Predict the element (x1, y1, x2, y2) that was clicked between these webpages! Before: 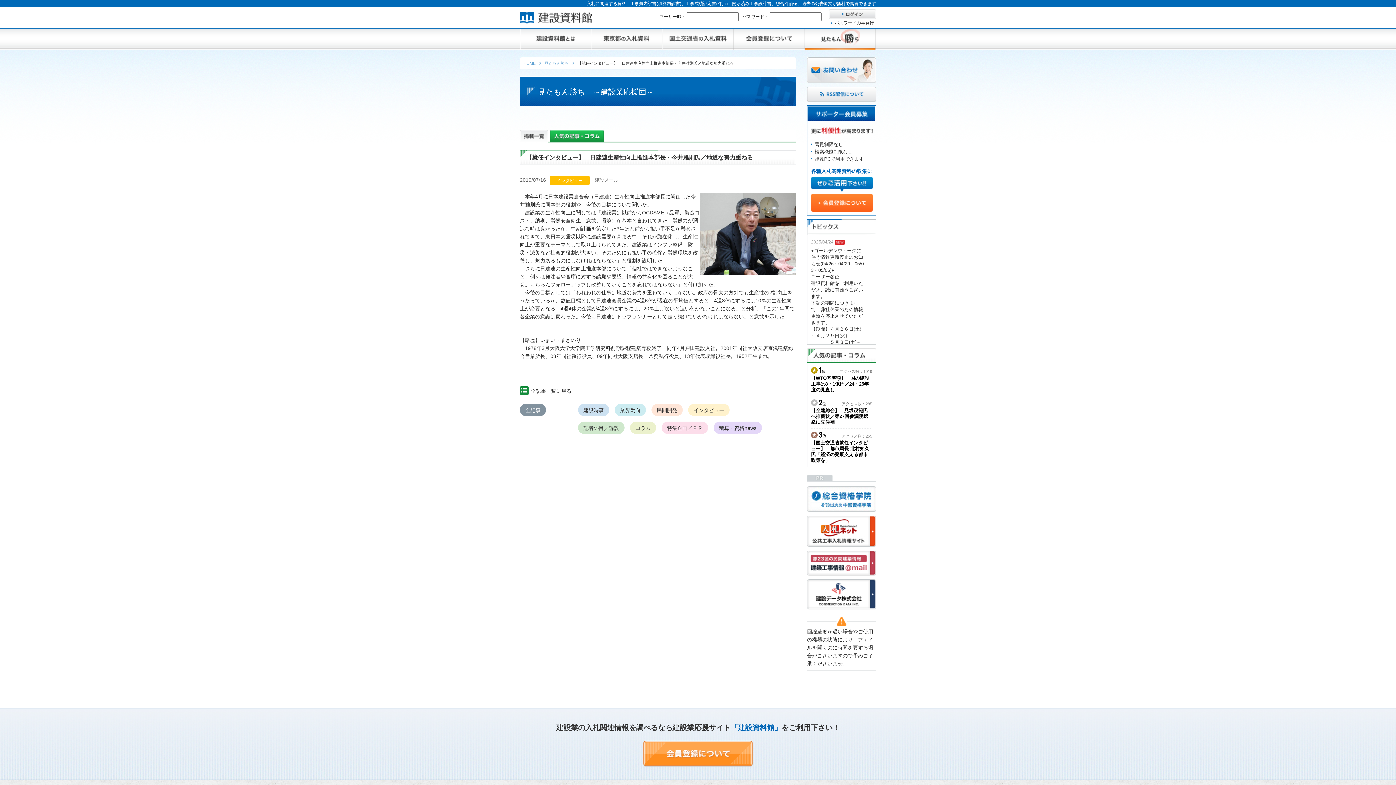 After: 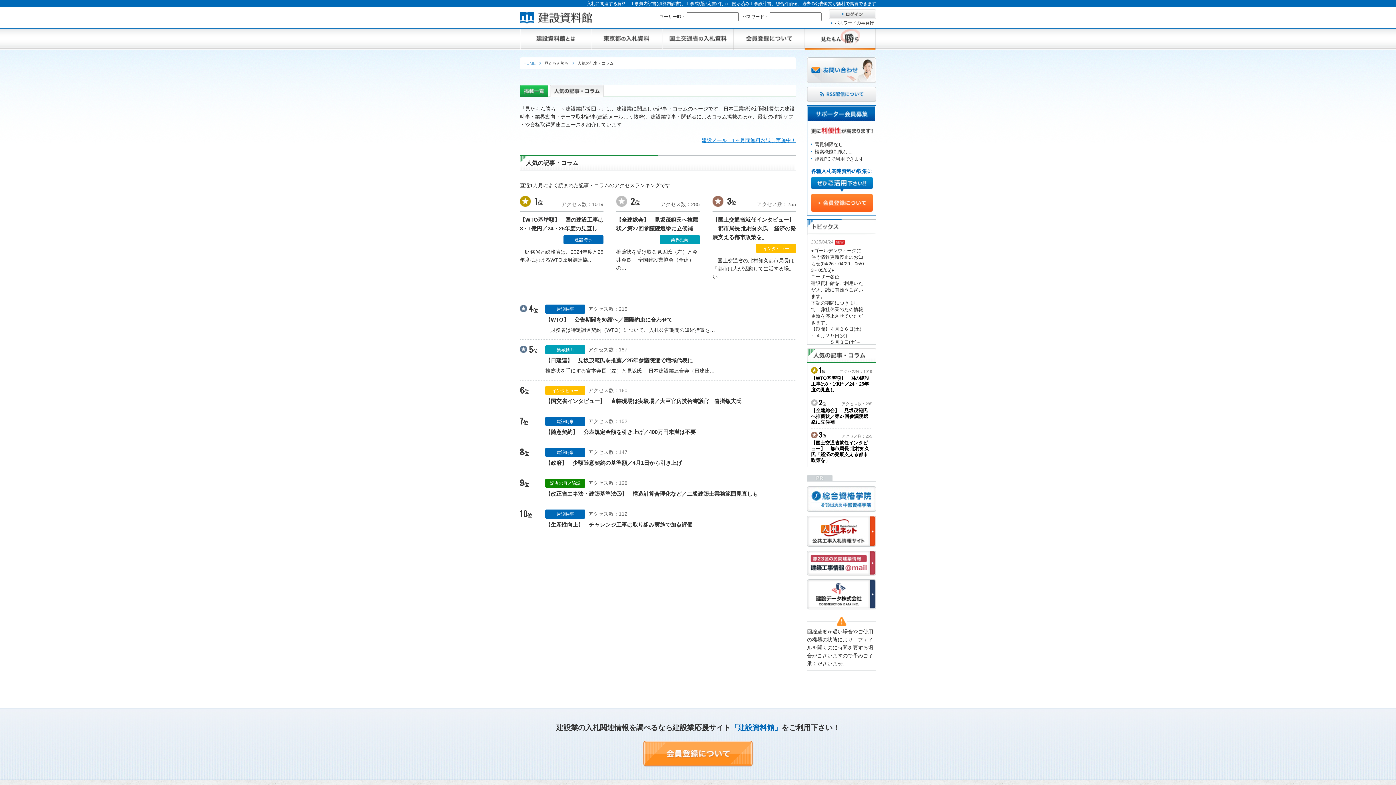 Action: bbox: (807, 349, 876, 355)